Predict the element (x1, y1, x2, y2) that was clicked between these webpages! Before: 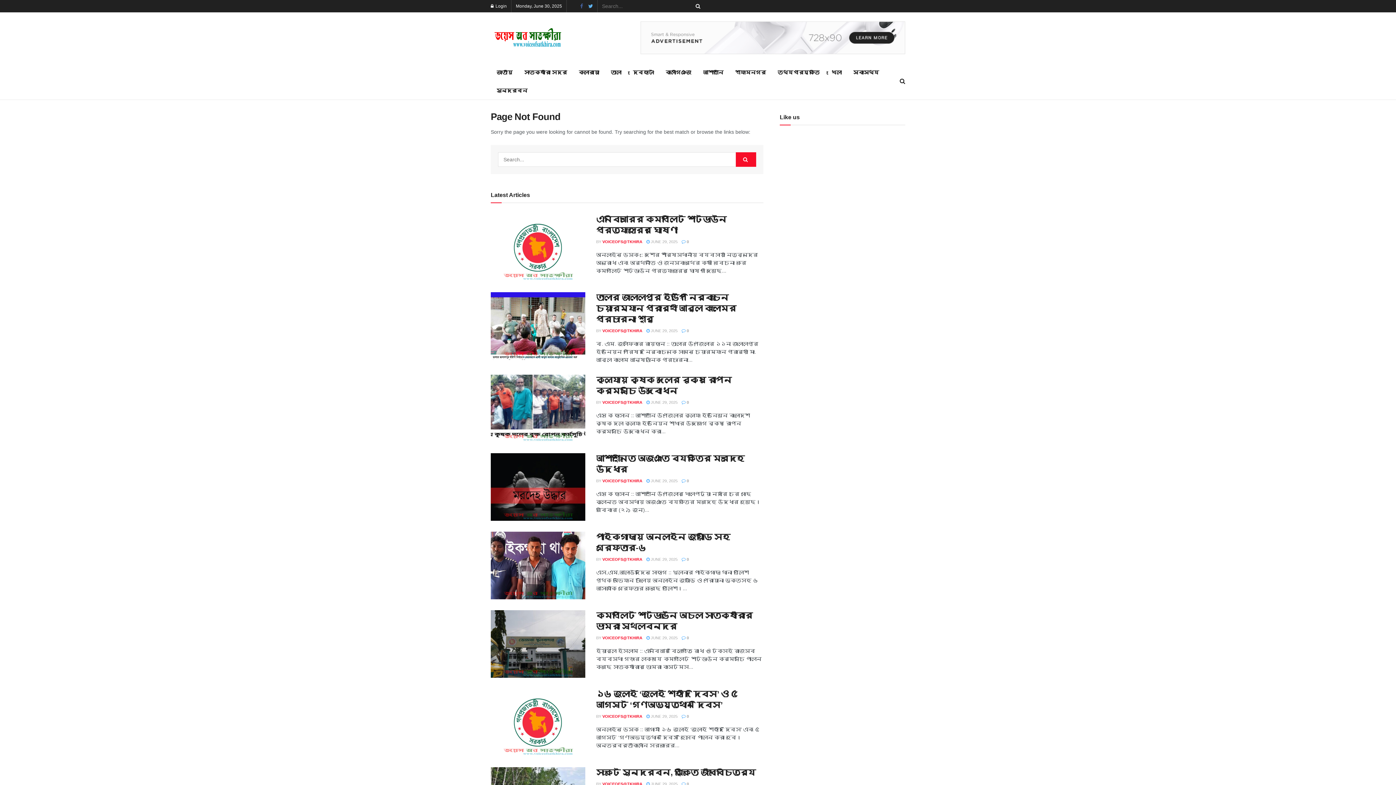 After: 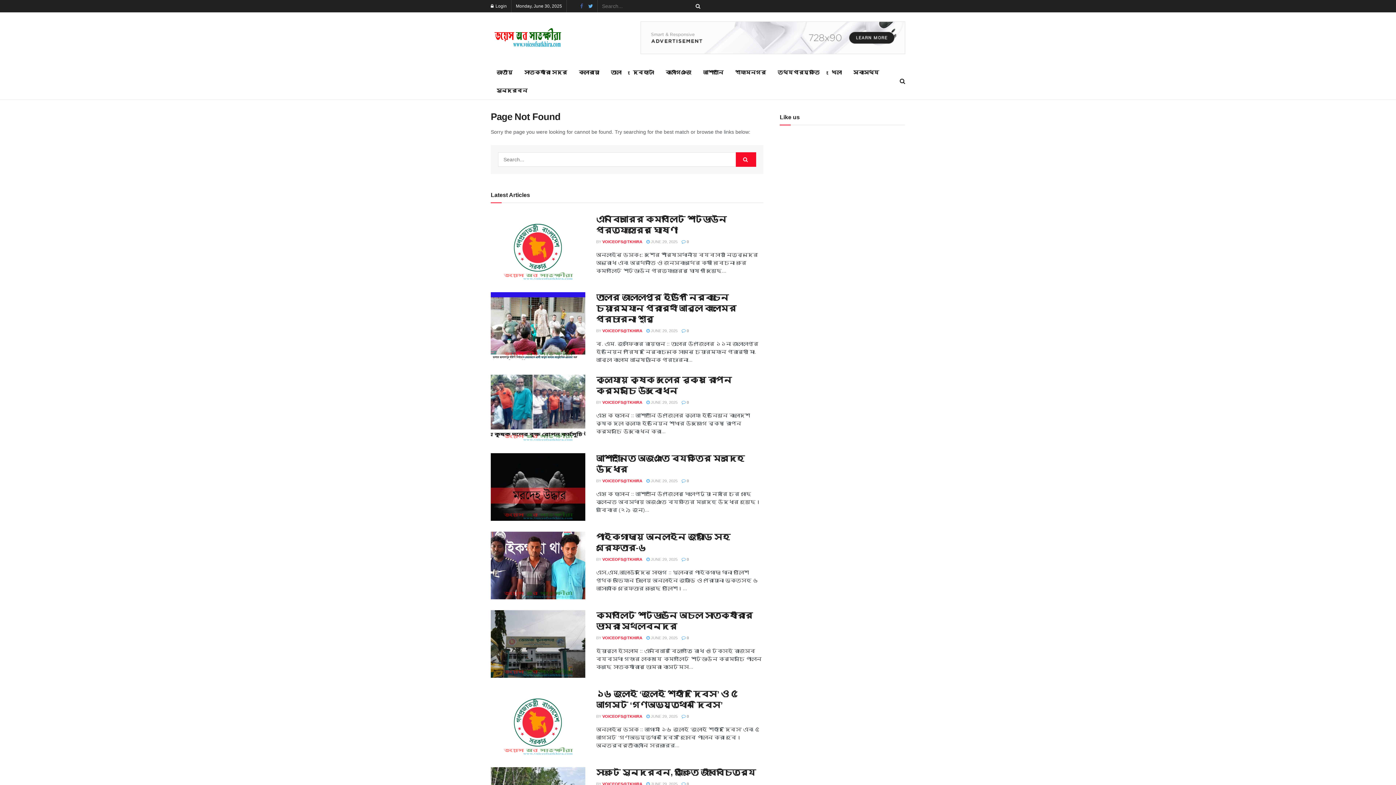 Action: bbox: (640, 21, 905, 54)